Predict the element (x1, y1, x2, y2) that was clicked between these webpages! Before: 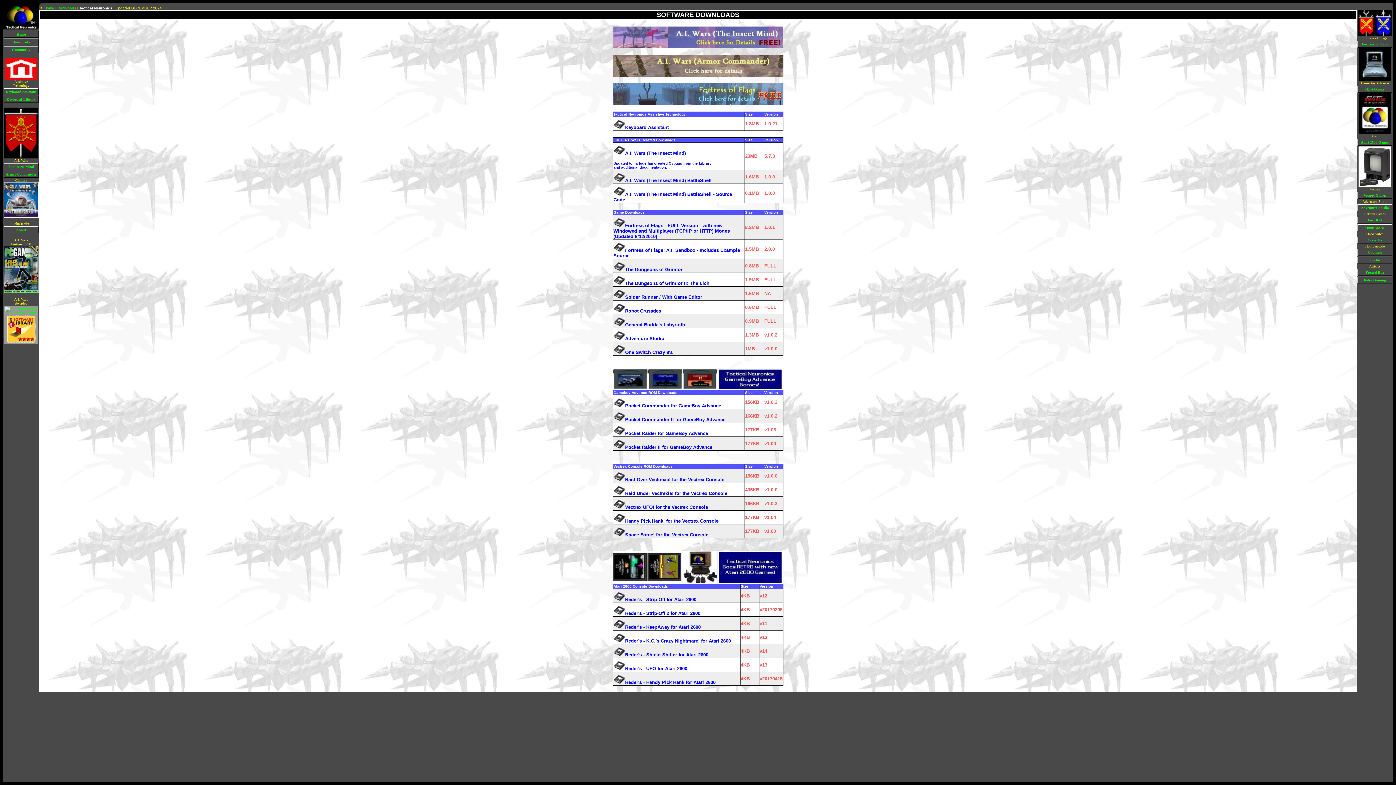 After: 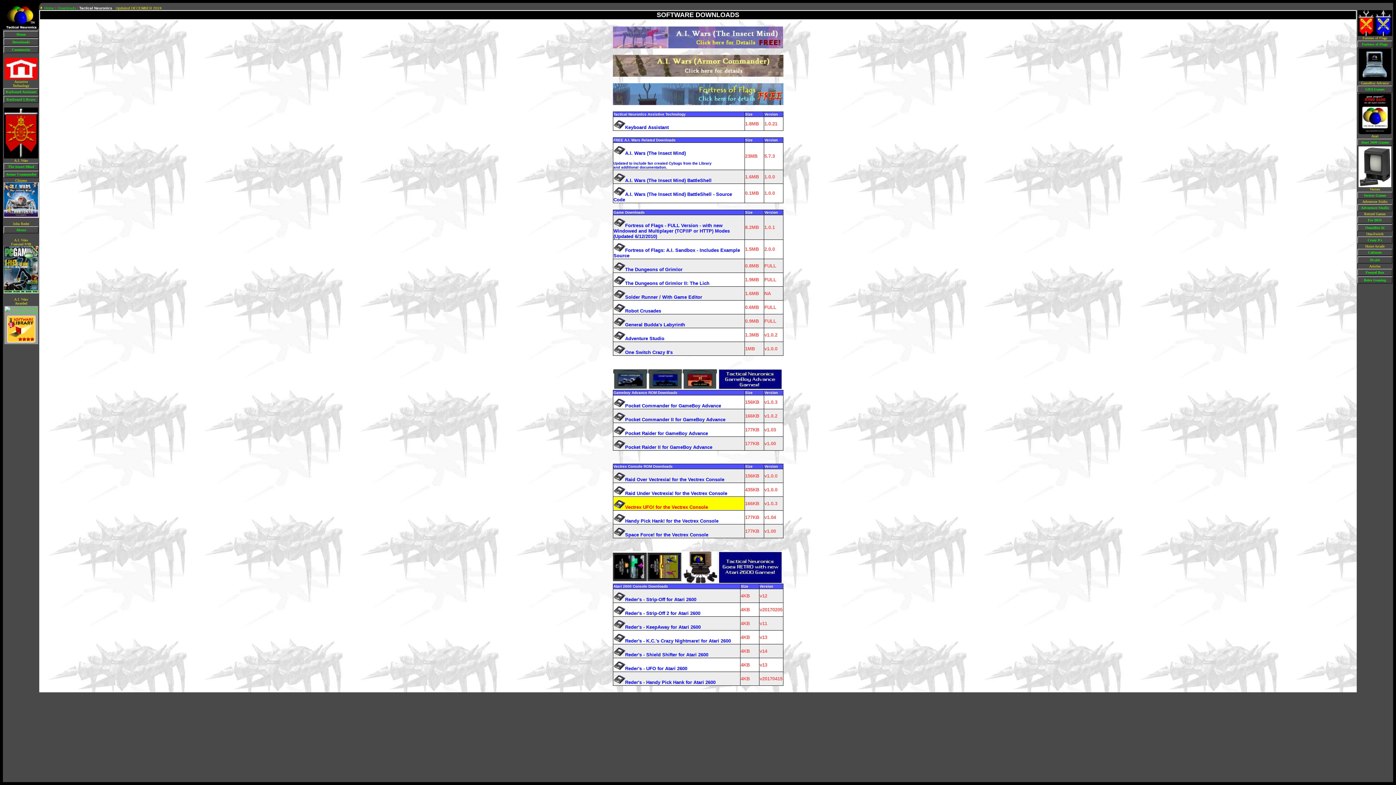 Action: label: Vectrex UFO! for the Vectrex Console bbox: (613, 497, 744, 510)